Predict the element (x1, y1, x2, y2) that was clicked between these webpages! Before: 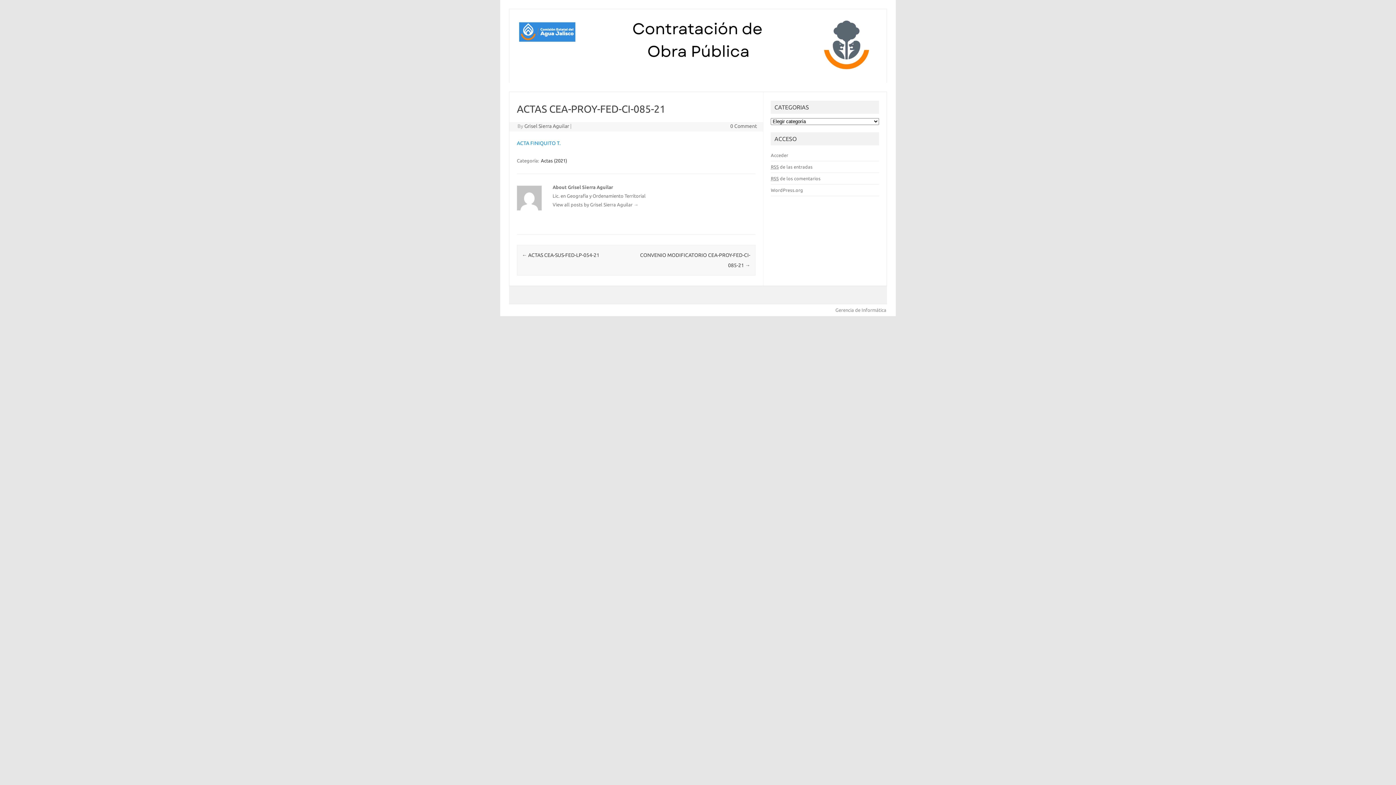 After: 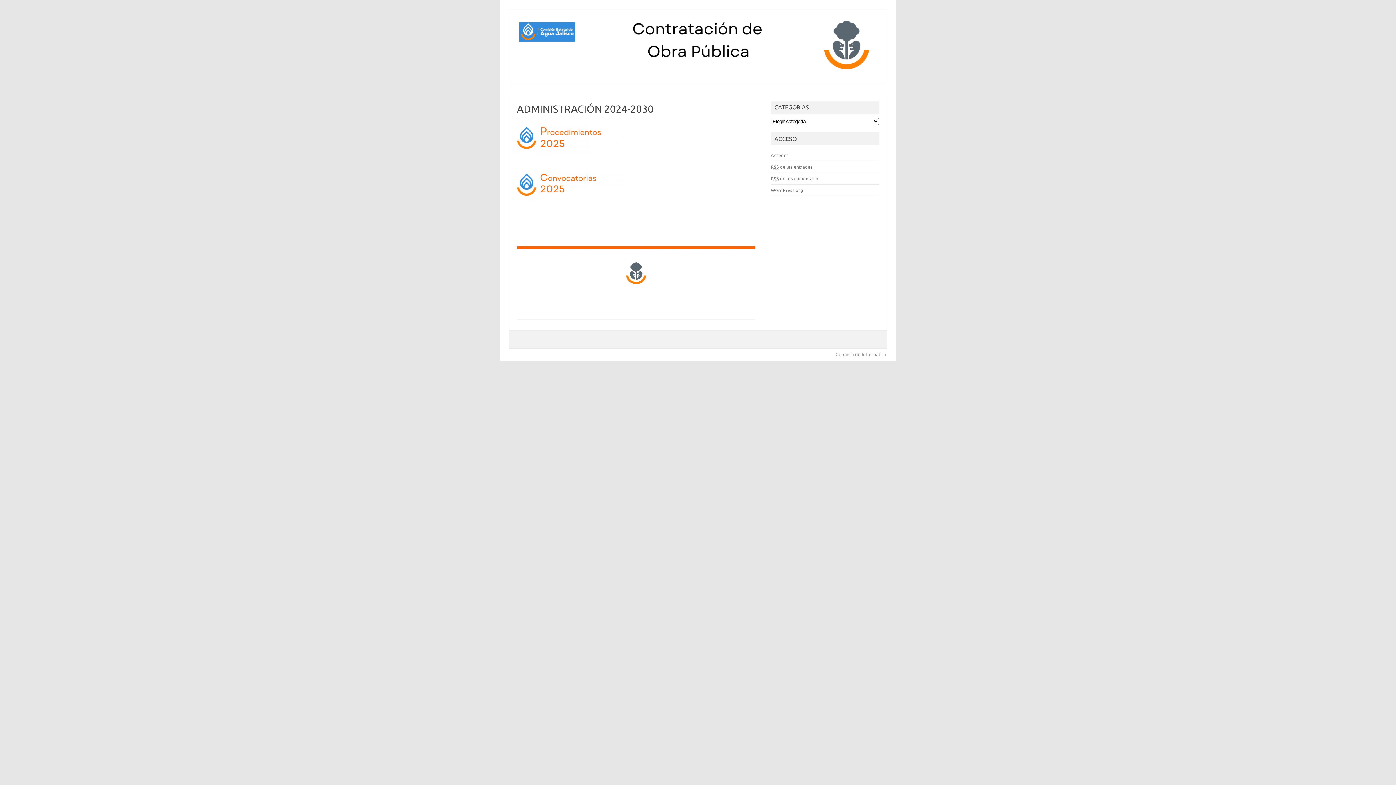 Action: bbox: (515, 67, 880, 73)